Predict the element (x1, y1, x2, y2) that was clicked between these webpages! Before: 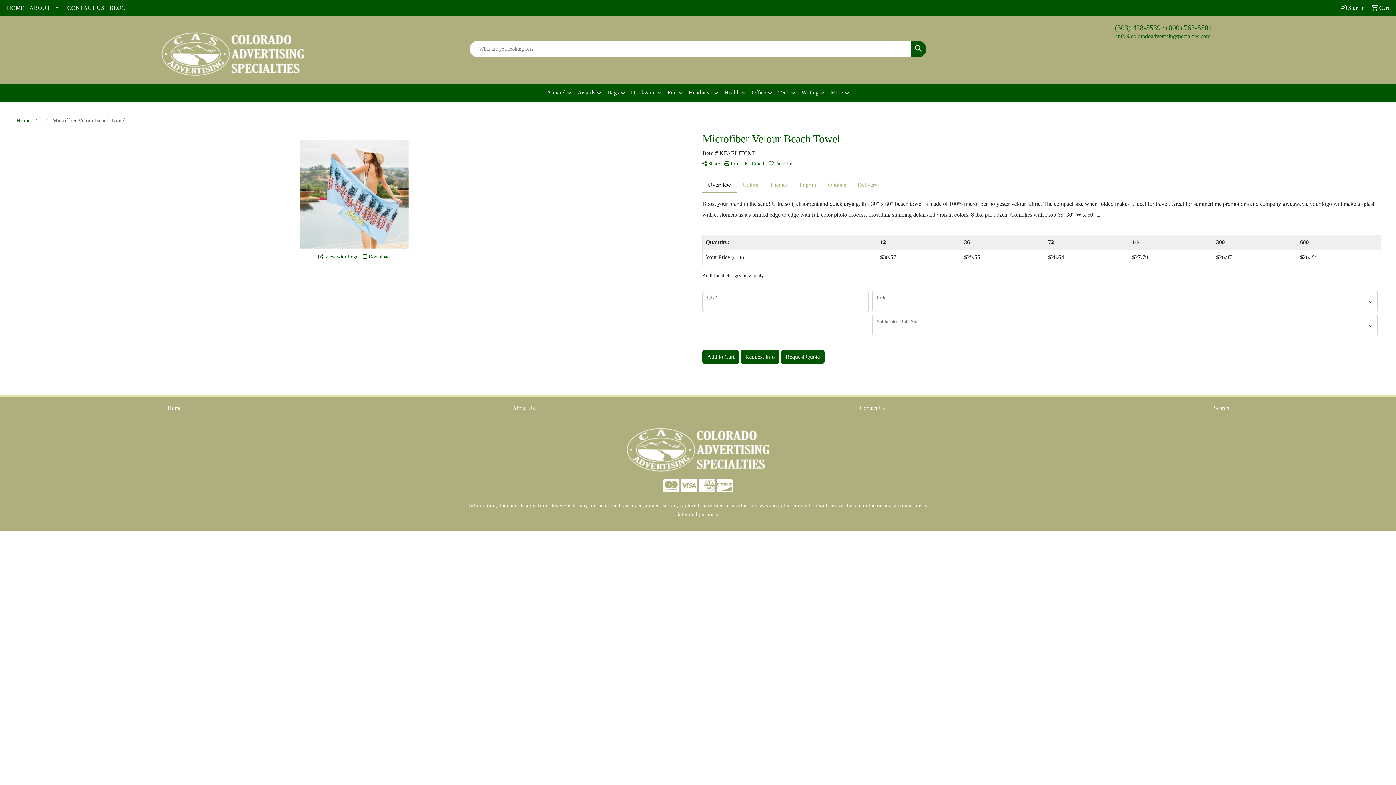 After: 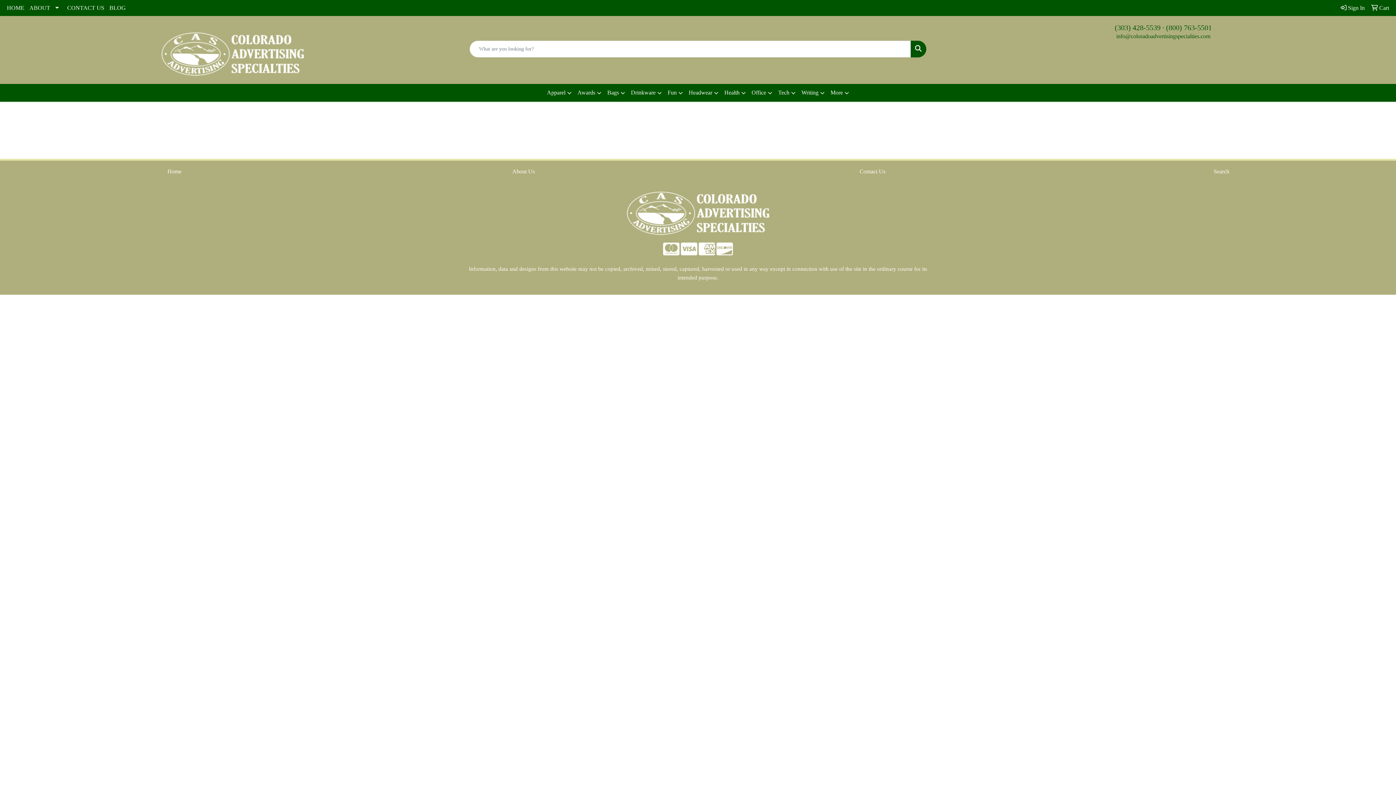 Action: label:  Cart bbox: (1369, 0, 1392, 16)